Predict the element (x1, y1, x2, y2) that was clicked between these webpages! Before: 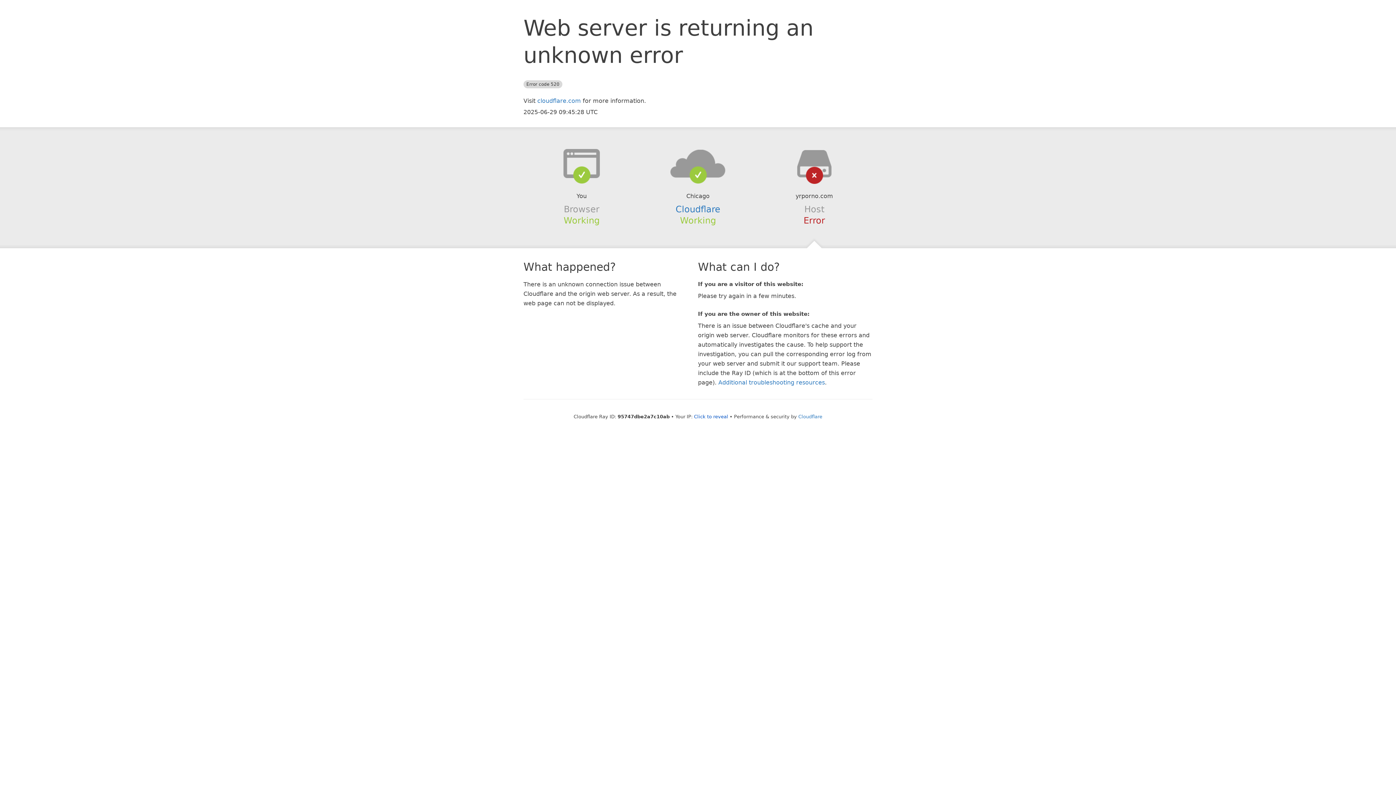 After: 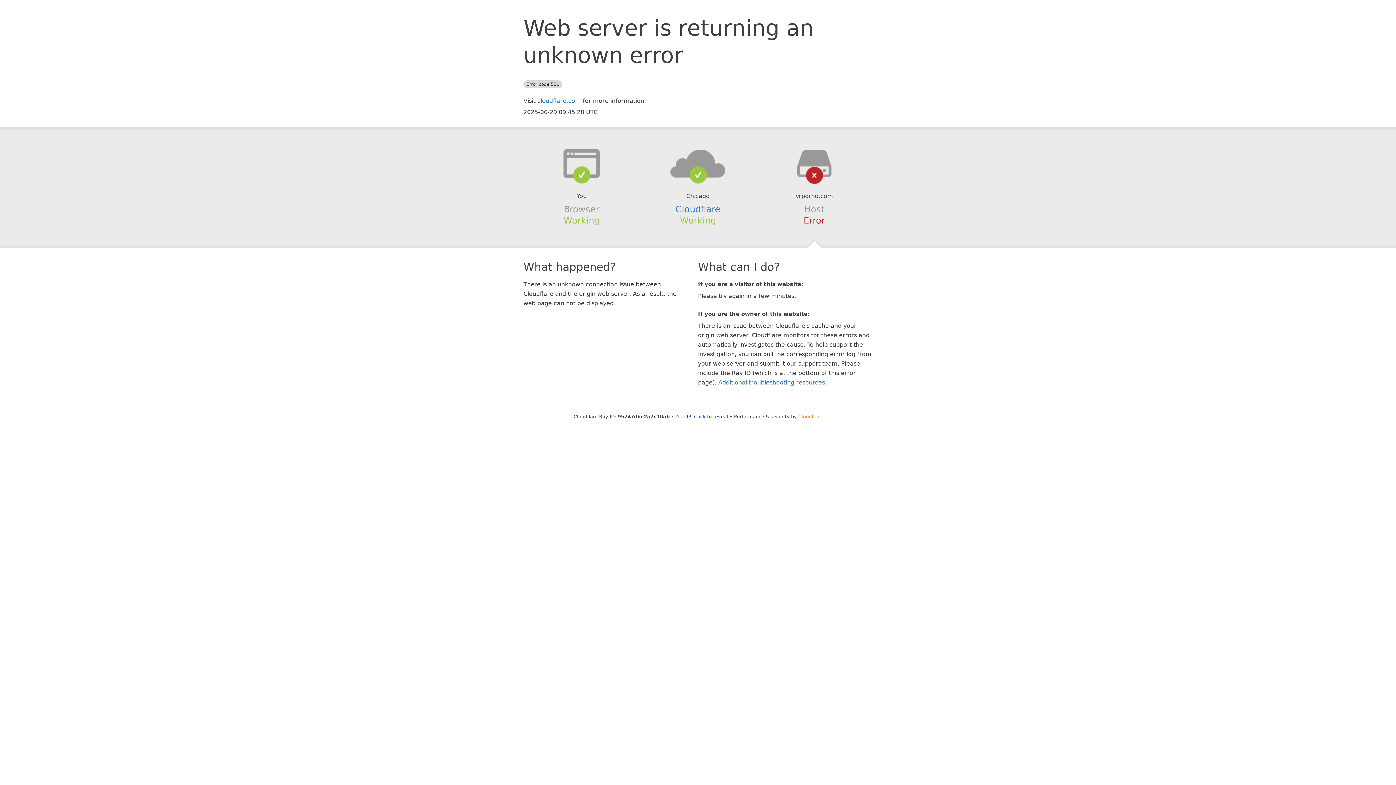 Action: label: Cloudflare bbox: (798, 414, 822, 419)